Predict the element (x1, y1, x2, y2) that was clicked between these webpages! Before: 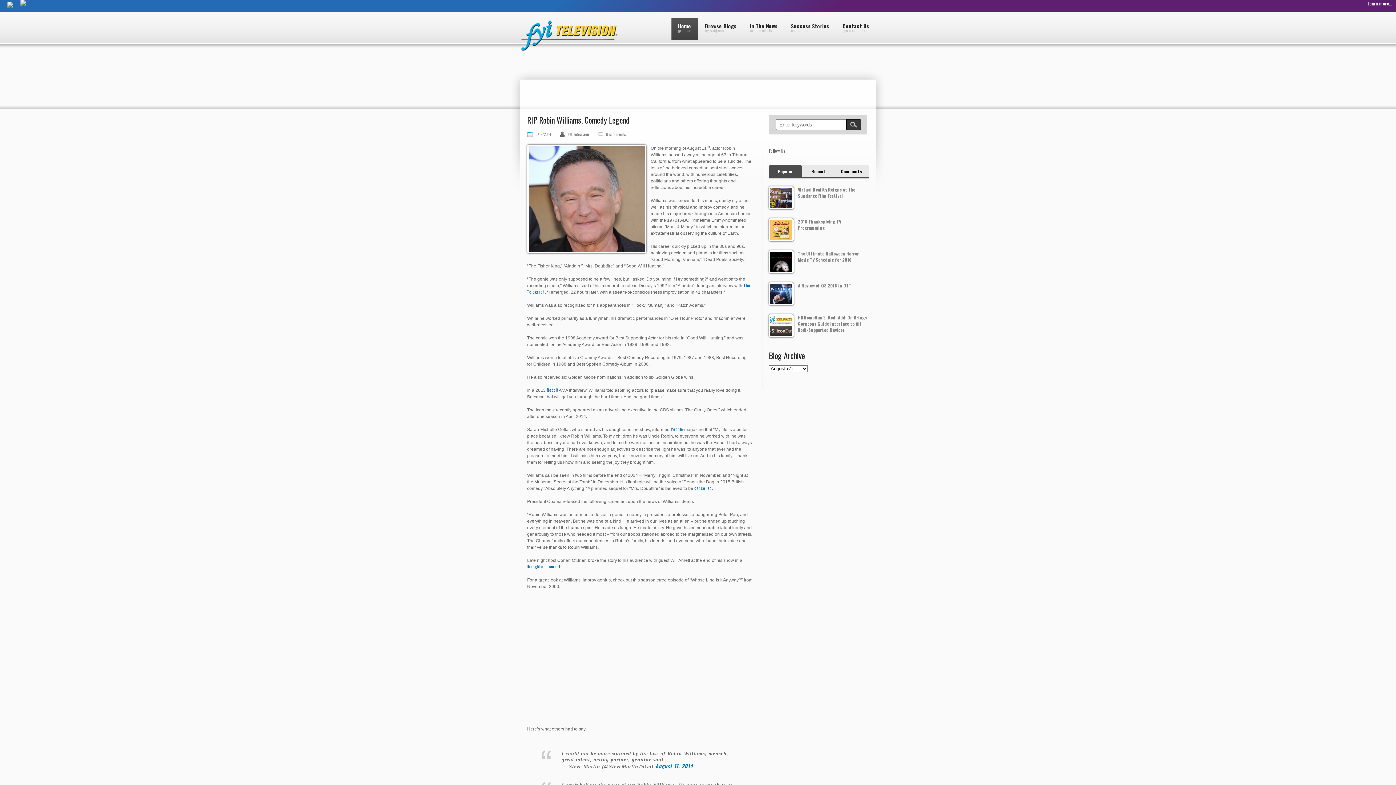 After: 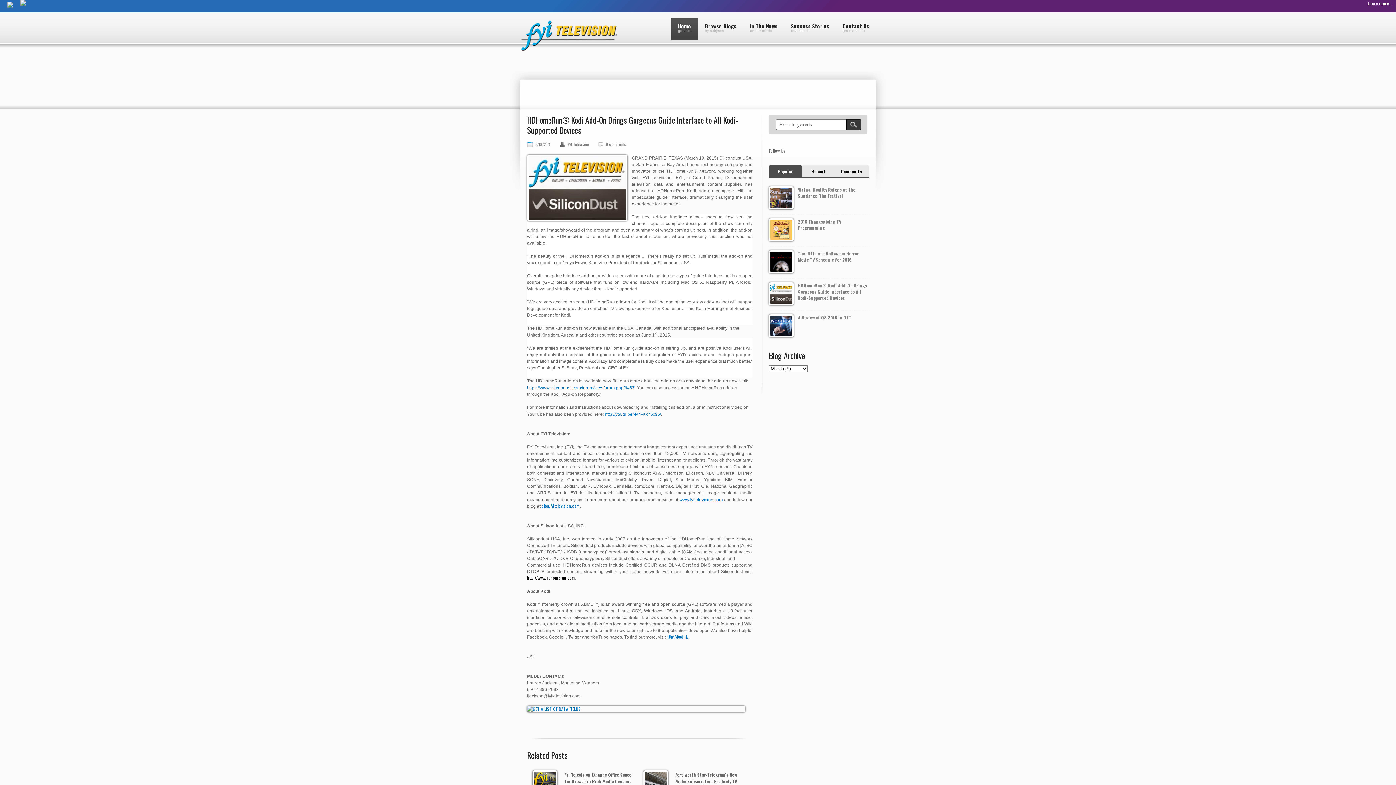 Action: bbox: (798, 314, 867, 333) label: HDHomeRun® Kodi Add-On Brings Gorgeous Guide Interface to All Kodi-Supported Devices